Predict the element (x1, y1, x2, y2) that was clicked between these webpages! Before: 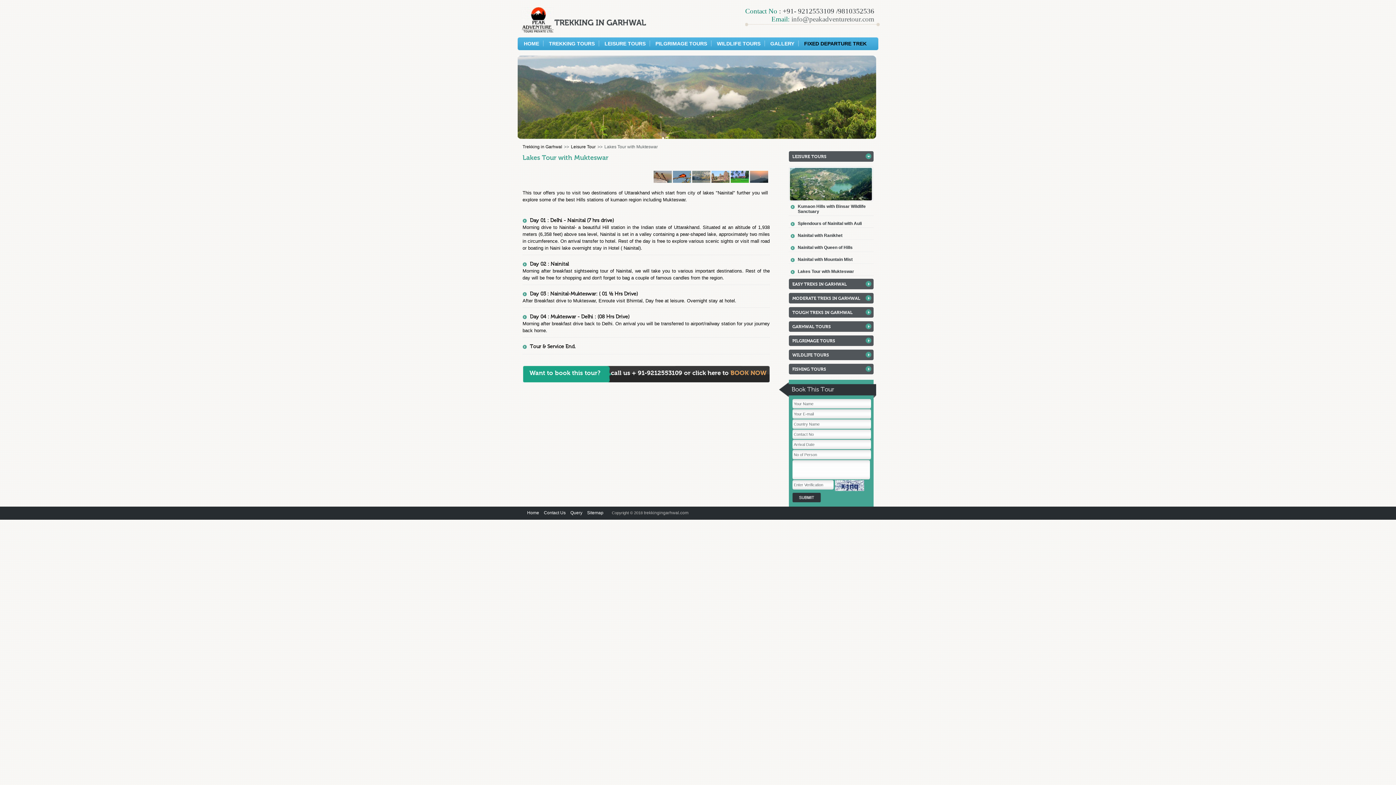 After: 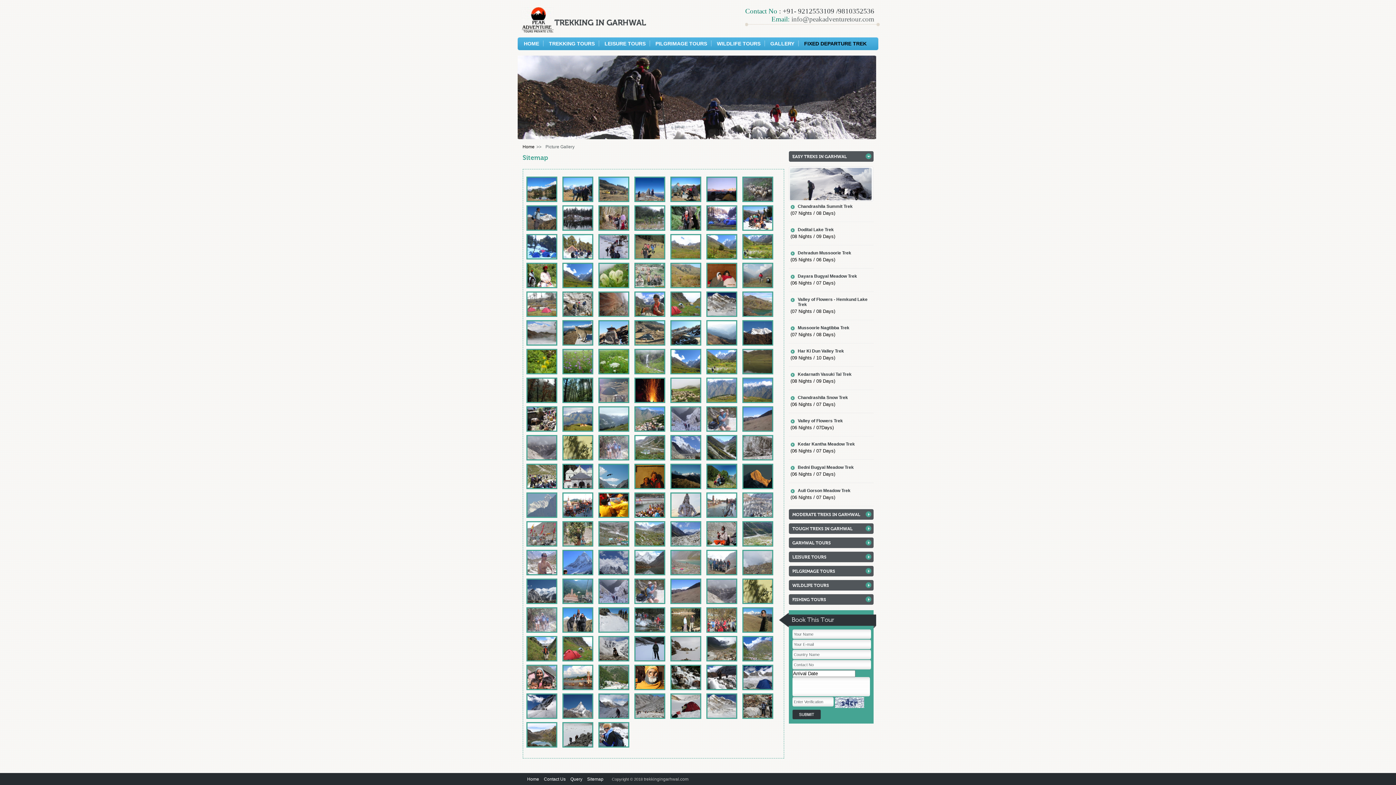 Action: bbox: (770, 40, 794, 46) label: GALLERY